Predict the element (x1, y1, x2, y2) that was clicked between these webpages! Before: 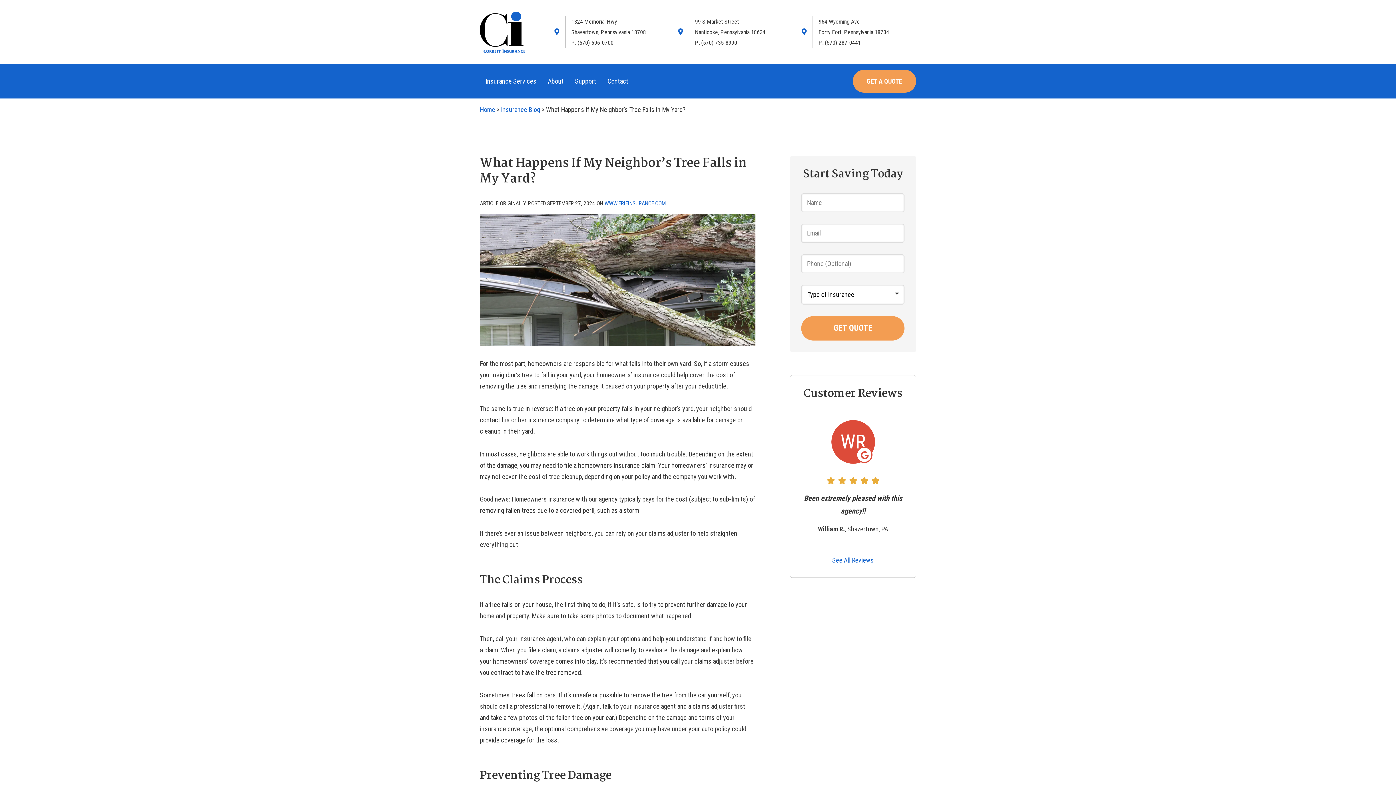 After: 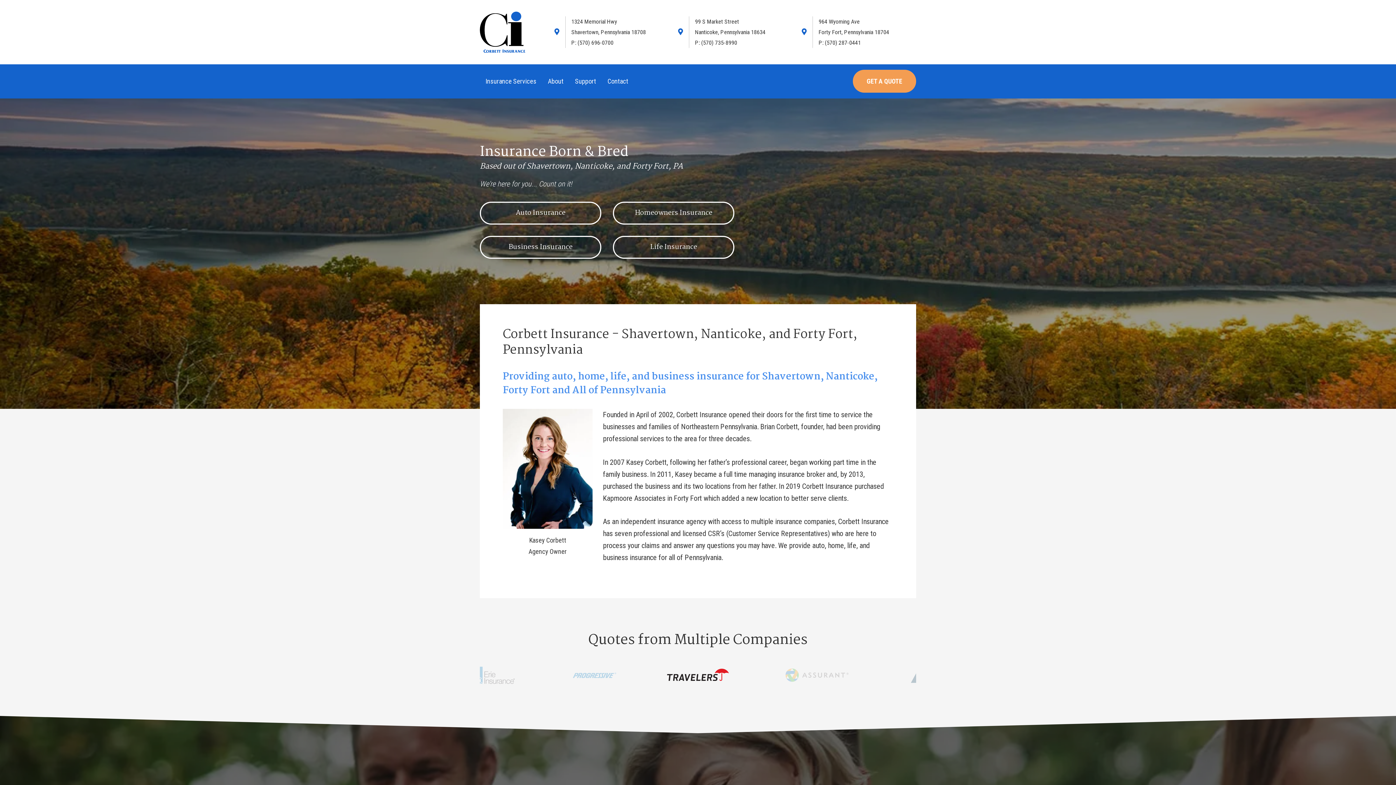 Action: bbox: (480, 105, 495, 113) label: Home